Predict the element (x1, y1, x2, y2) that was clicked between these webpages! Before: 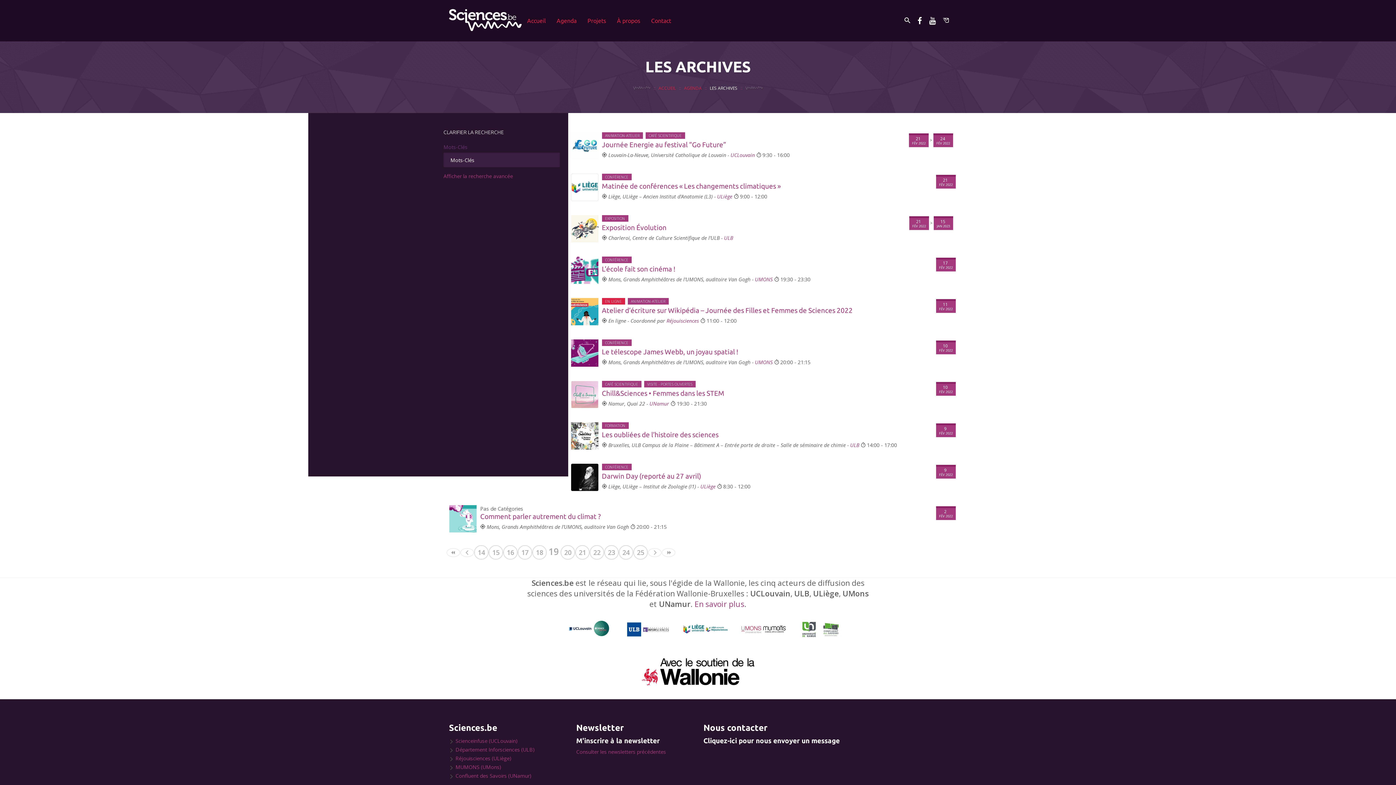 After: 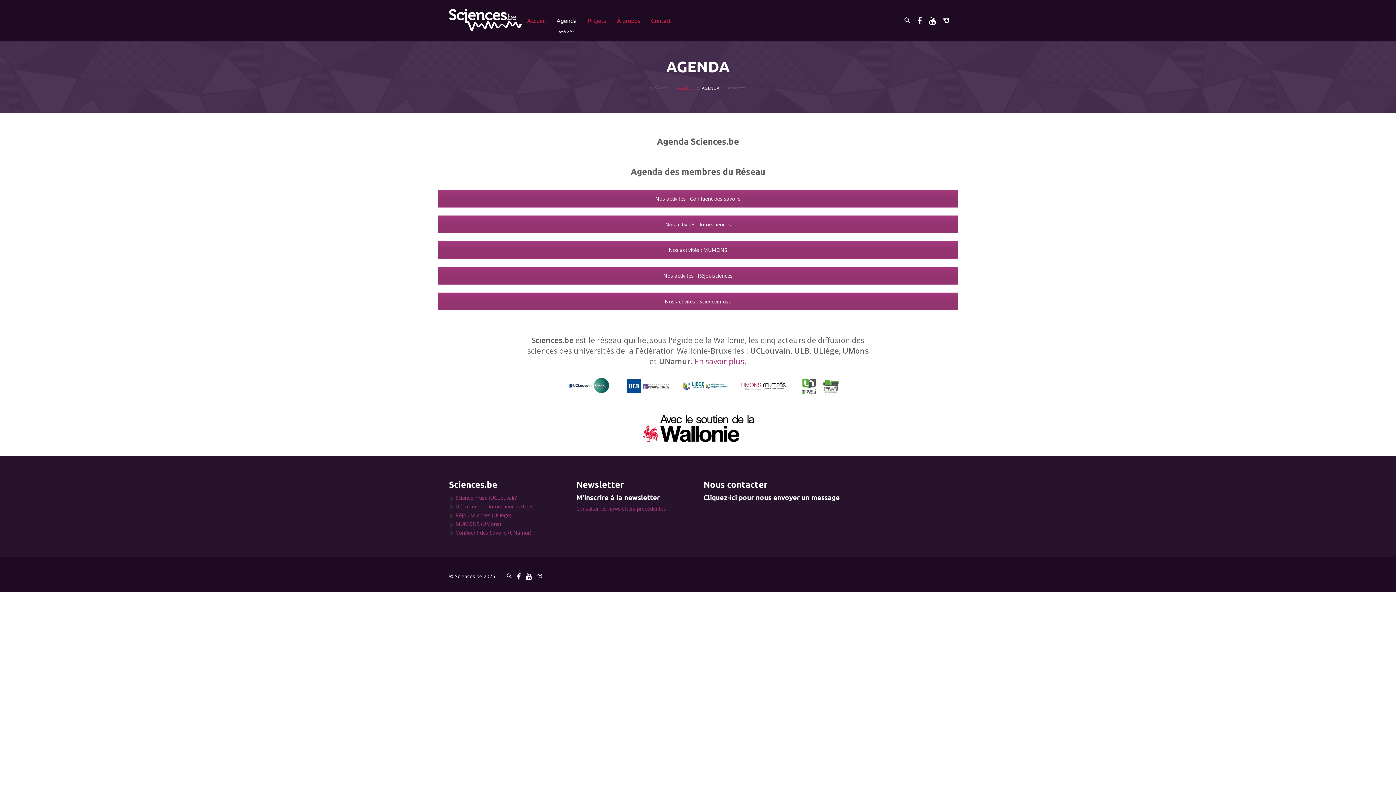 Action: label: ULiège bbox: (717, 193, 732, 200)